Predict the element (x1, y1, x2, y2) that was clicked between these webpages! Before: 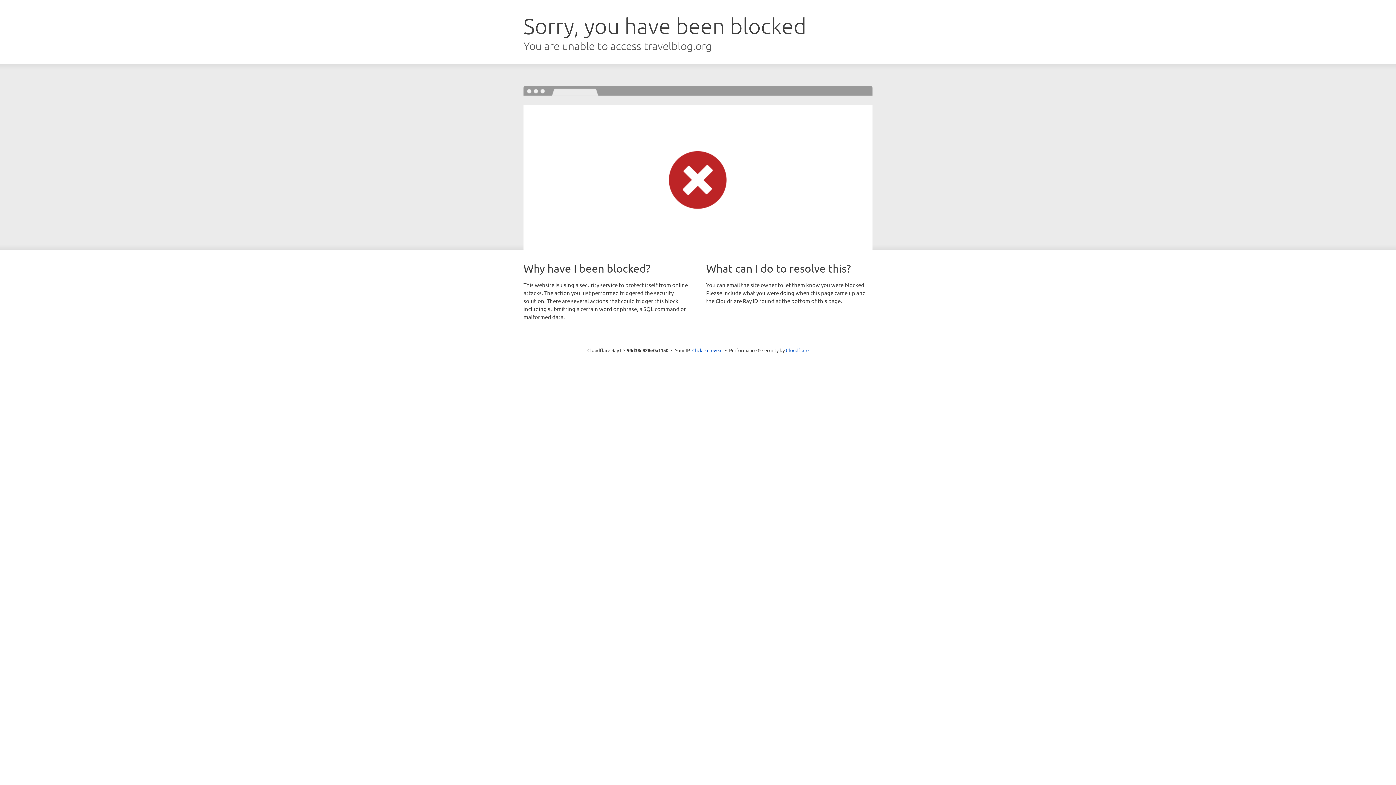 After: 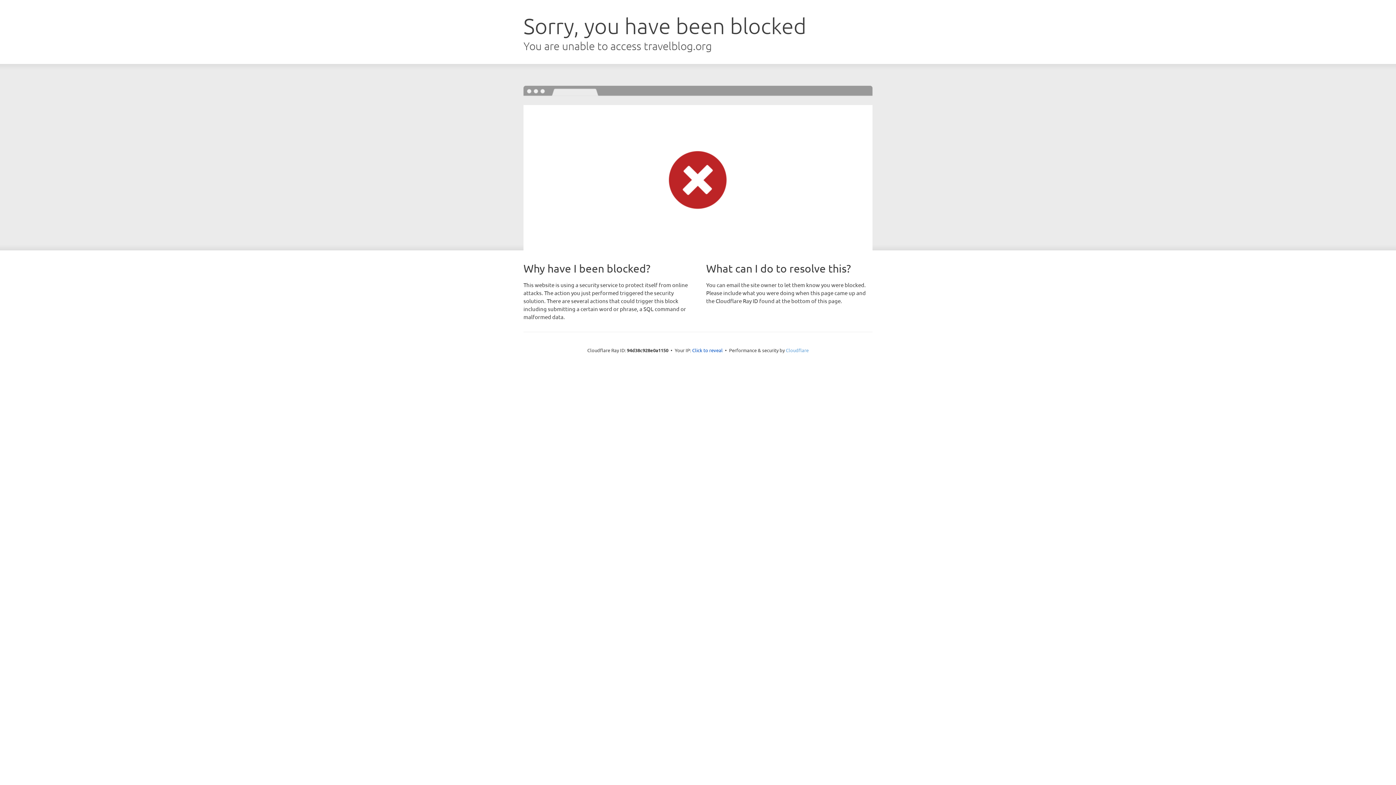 Action: label: Cloudflare bbox: (786, 347, 808, 353)